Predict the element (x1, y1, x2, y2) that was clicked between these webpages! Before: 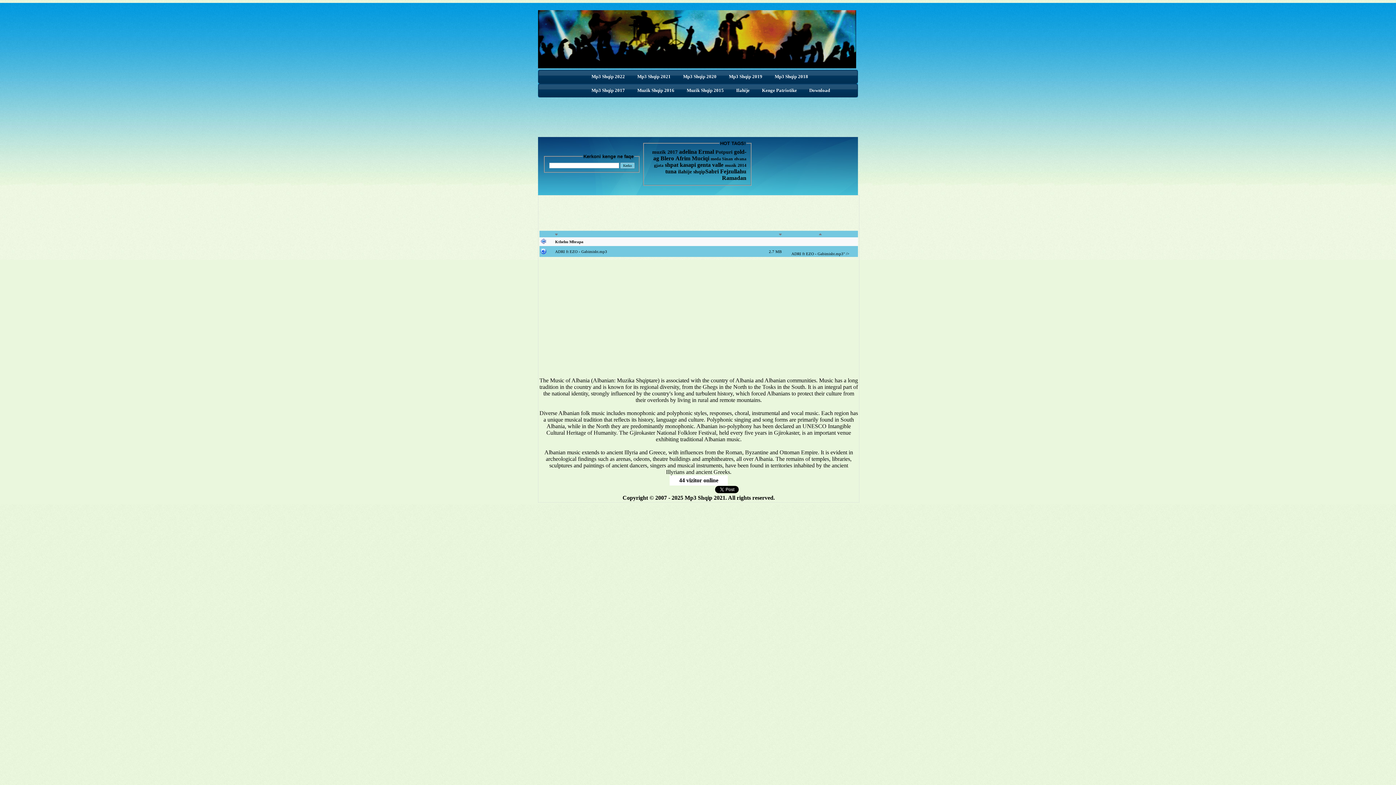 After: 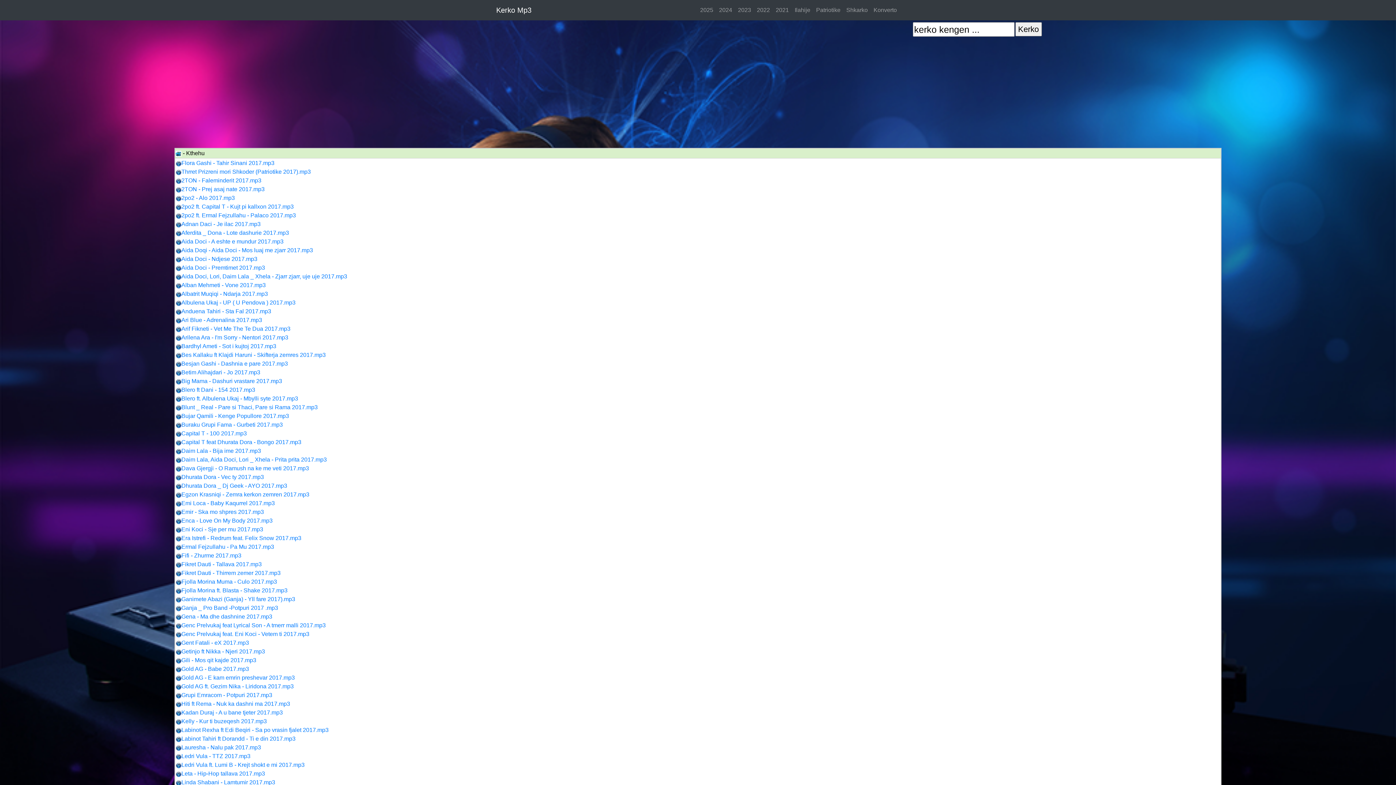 Action: bbox: (652, 149, 677, 154) label: muzik 2017